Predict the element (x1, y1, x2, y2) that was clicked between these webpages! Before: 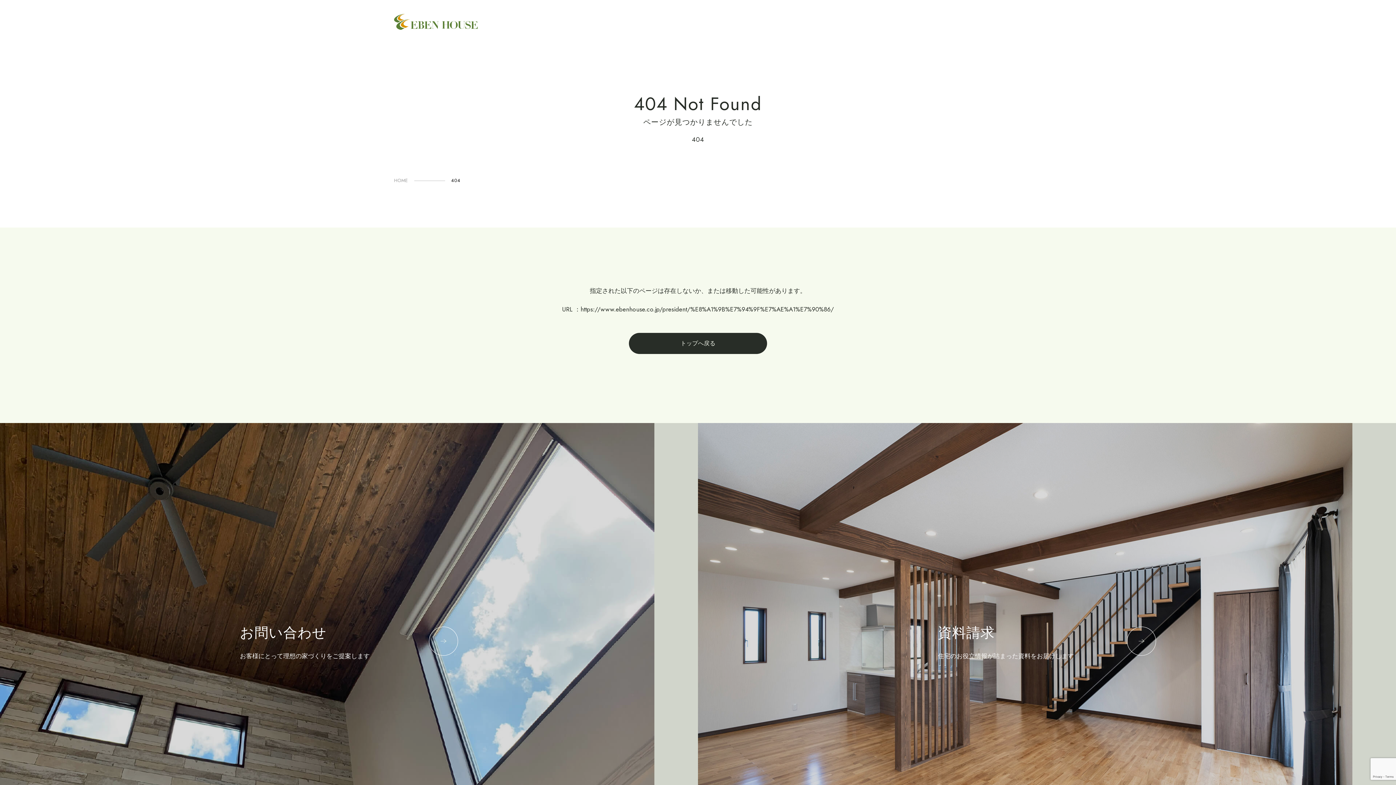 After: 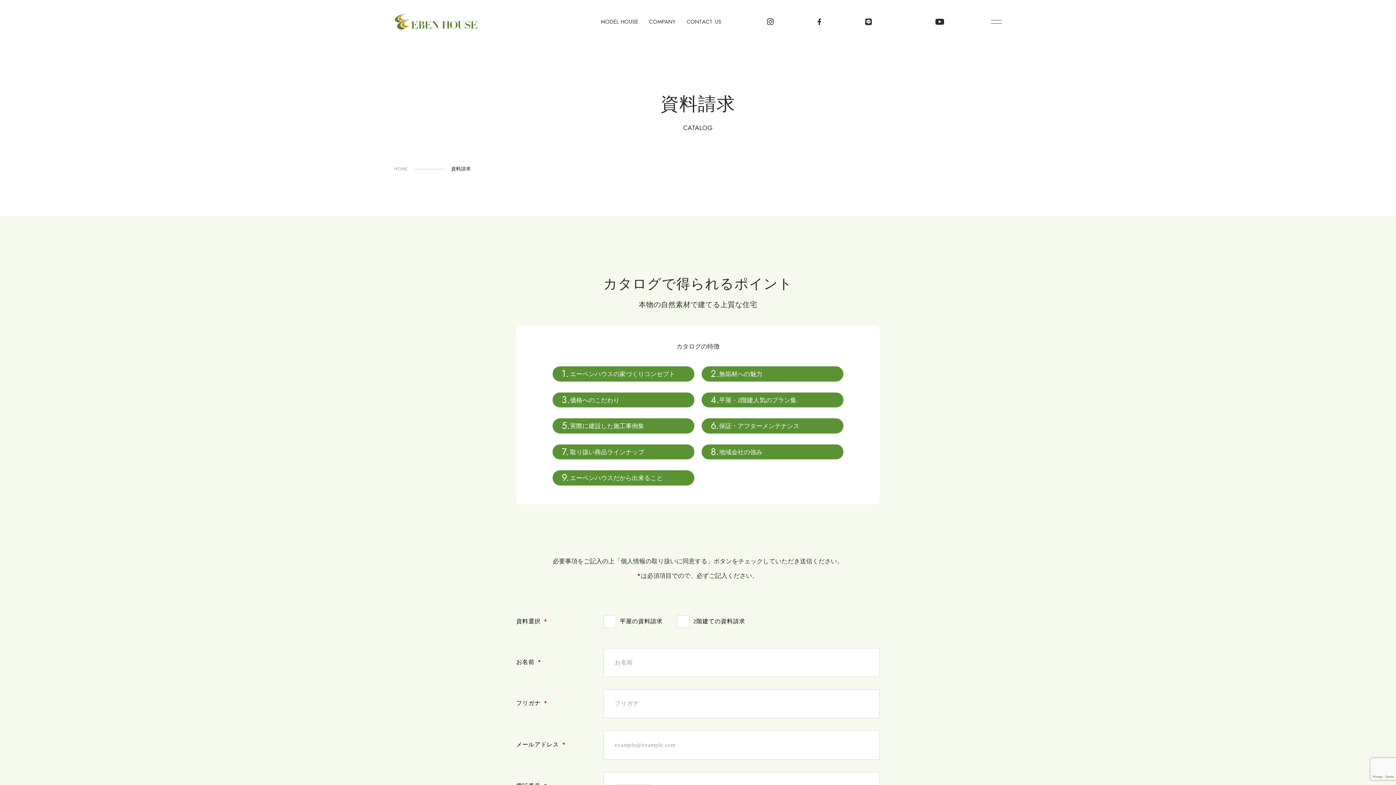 Action: bbox: (698, 423, 1396, 859) label: 資料請求

住宅のお役立情報が詰まった資料をお届けします